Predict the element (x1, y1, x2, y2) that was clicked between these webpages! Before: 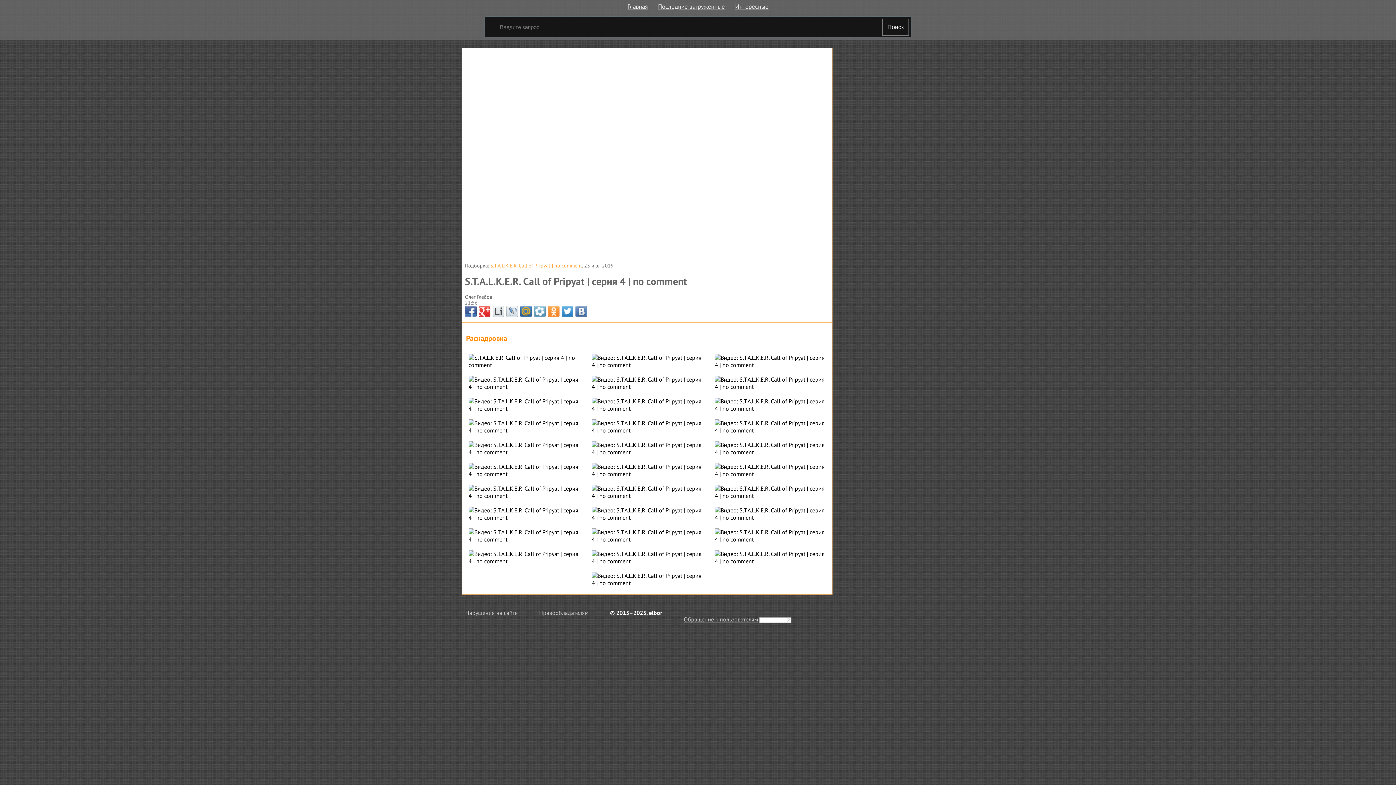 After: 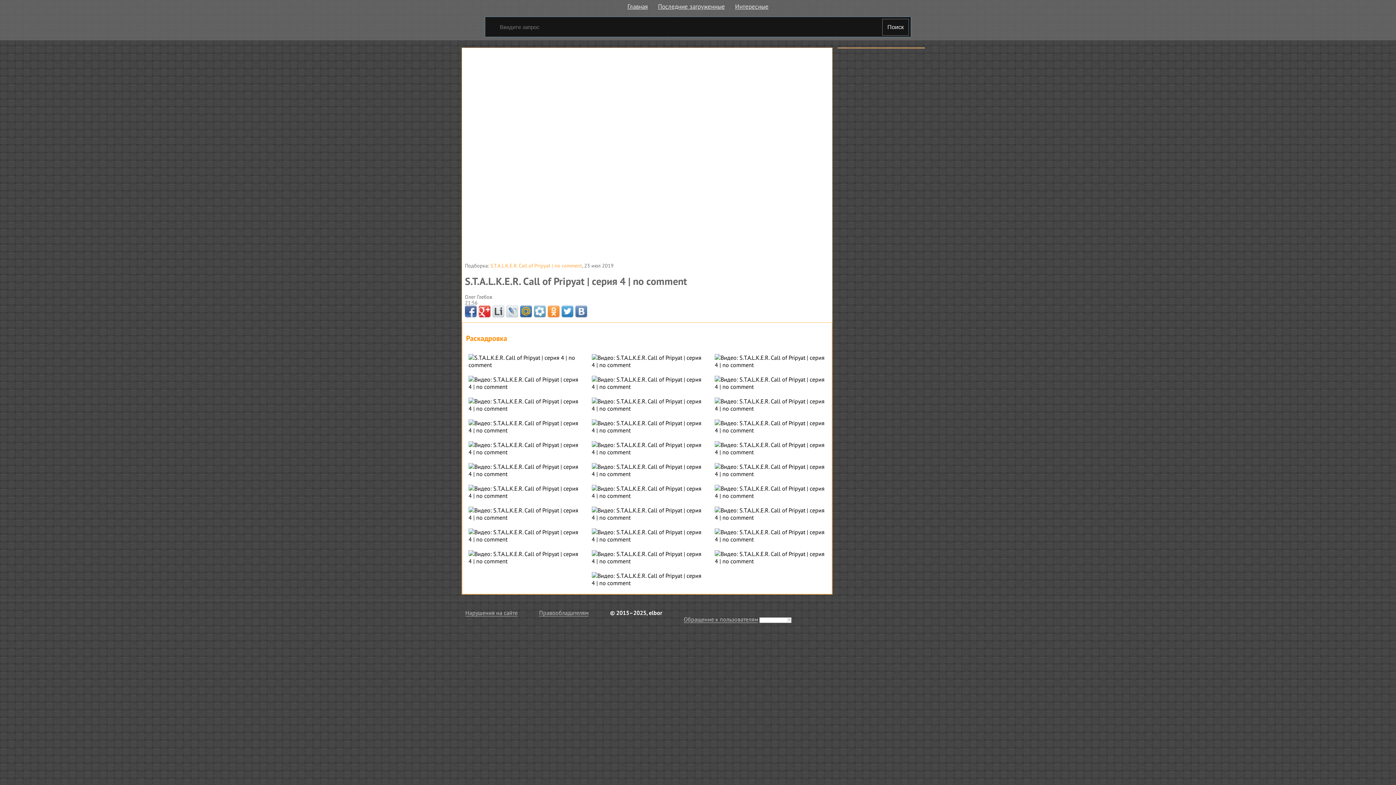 Action: bbox: (575, 305, 587, 317)